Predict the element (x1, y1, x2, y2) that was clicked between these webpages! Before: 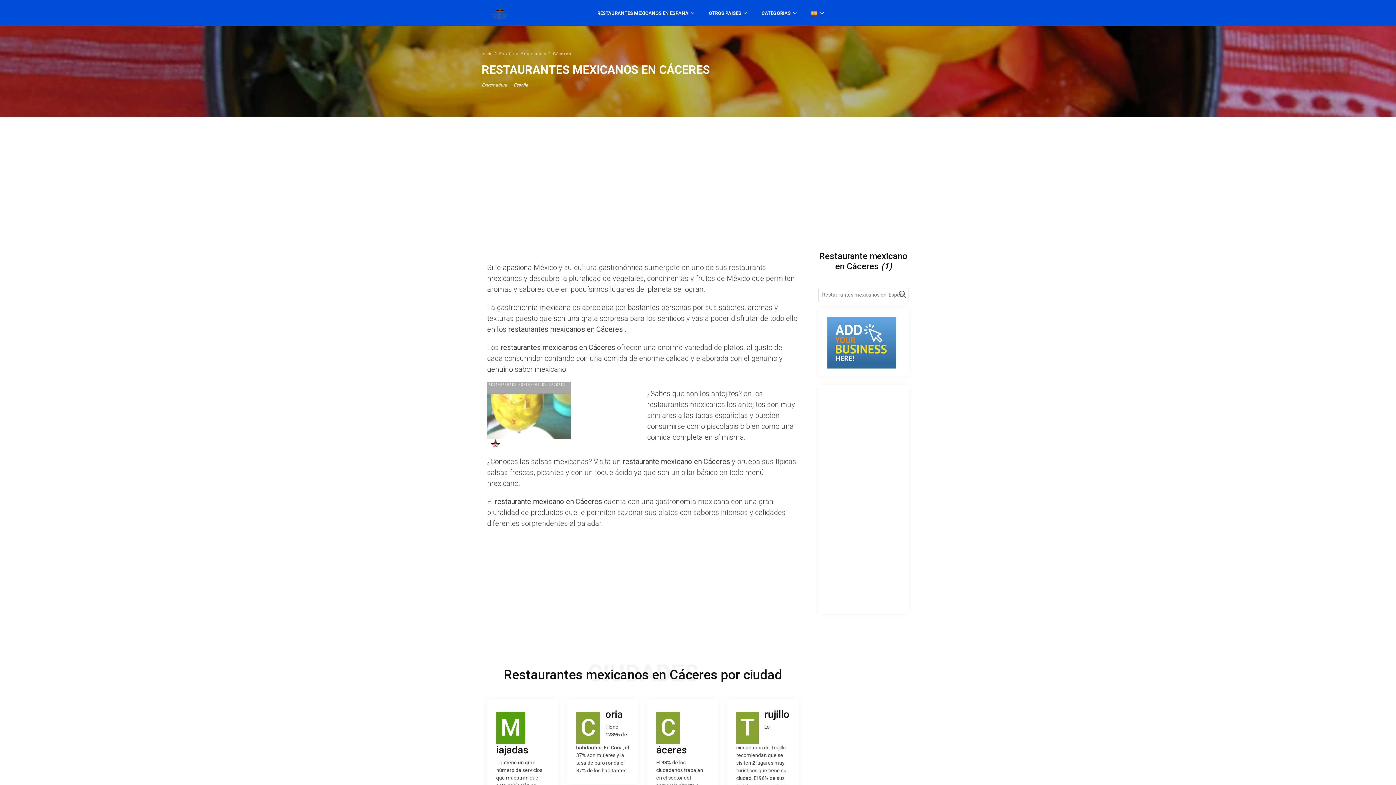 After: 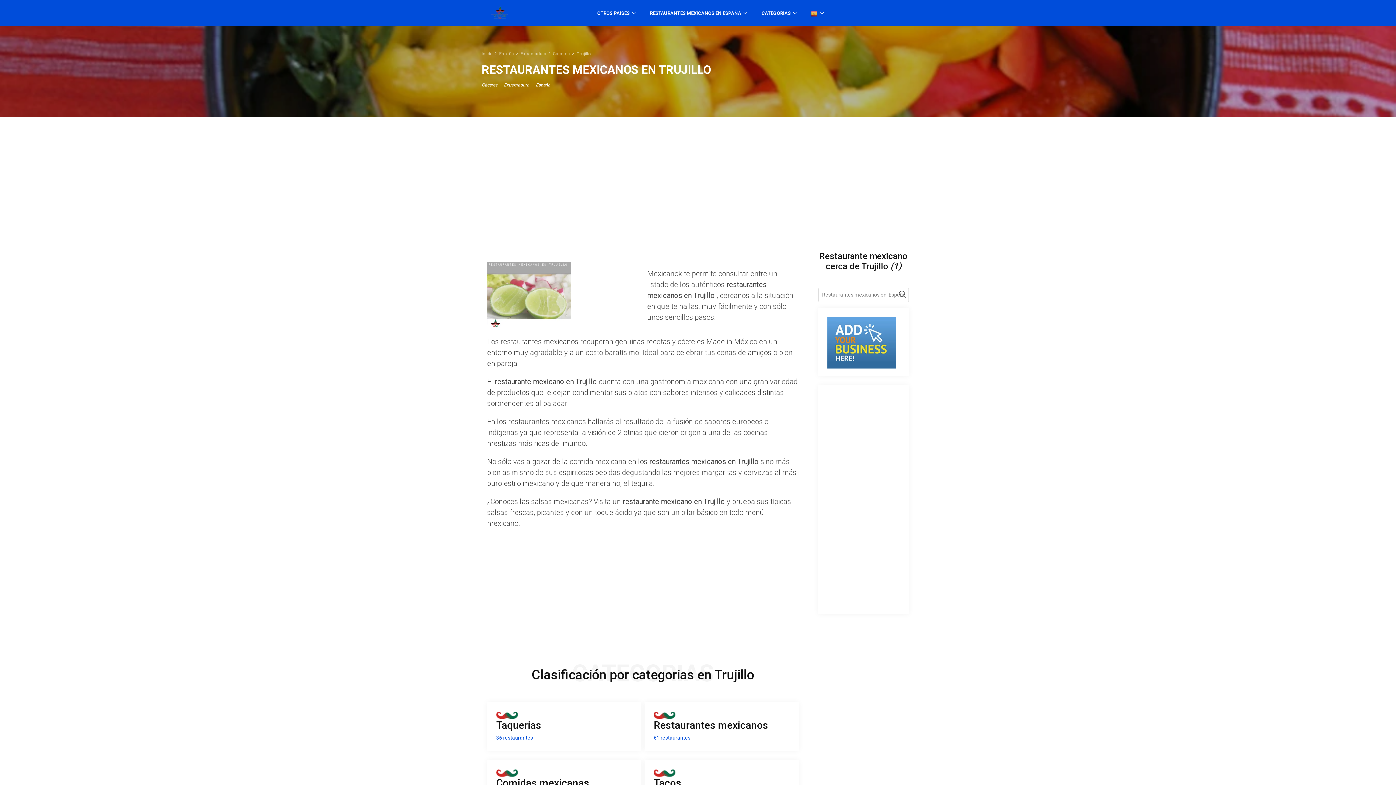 Action: bbox: (736, 708, 789, 720) label: Trujillo